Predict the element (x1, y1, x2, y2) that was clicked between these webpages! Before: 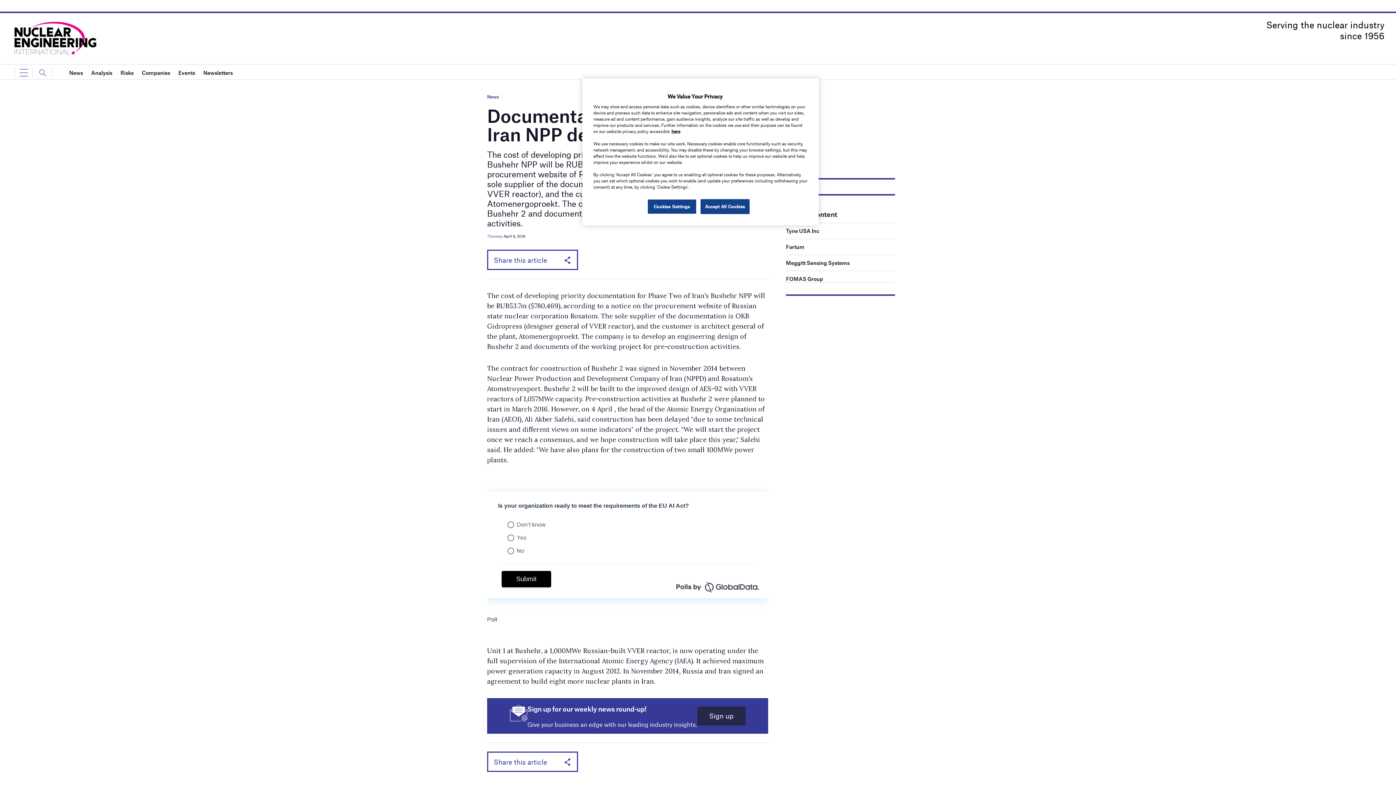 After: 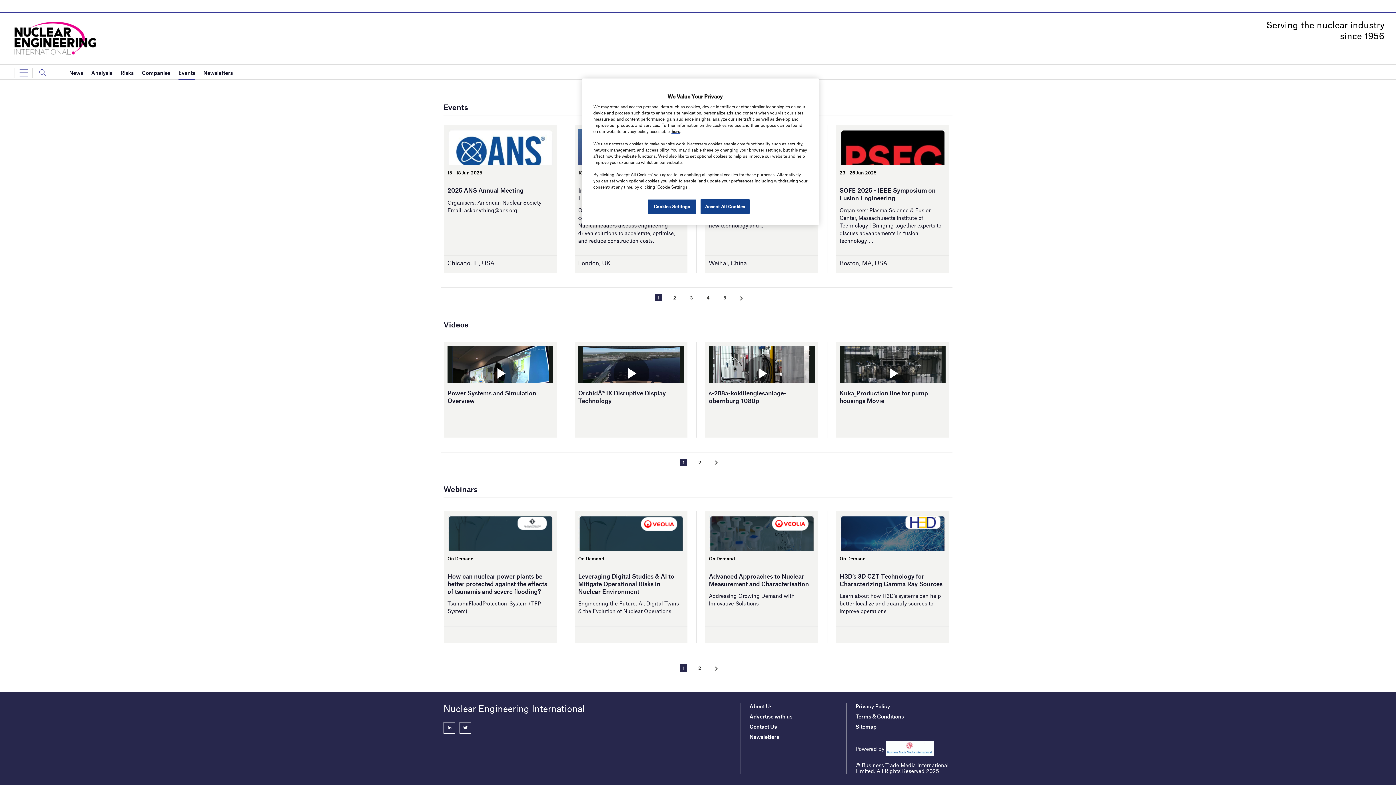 Action: label: Events bbox: (178, 65, 195, 80)